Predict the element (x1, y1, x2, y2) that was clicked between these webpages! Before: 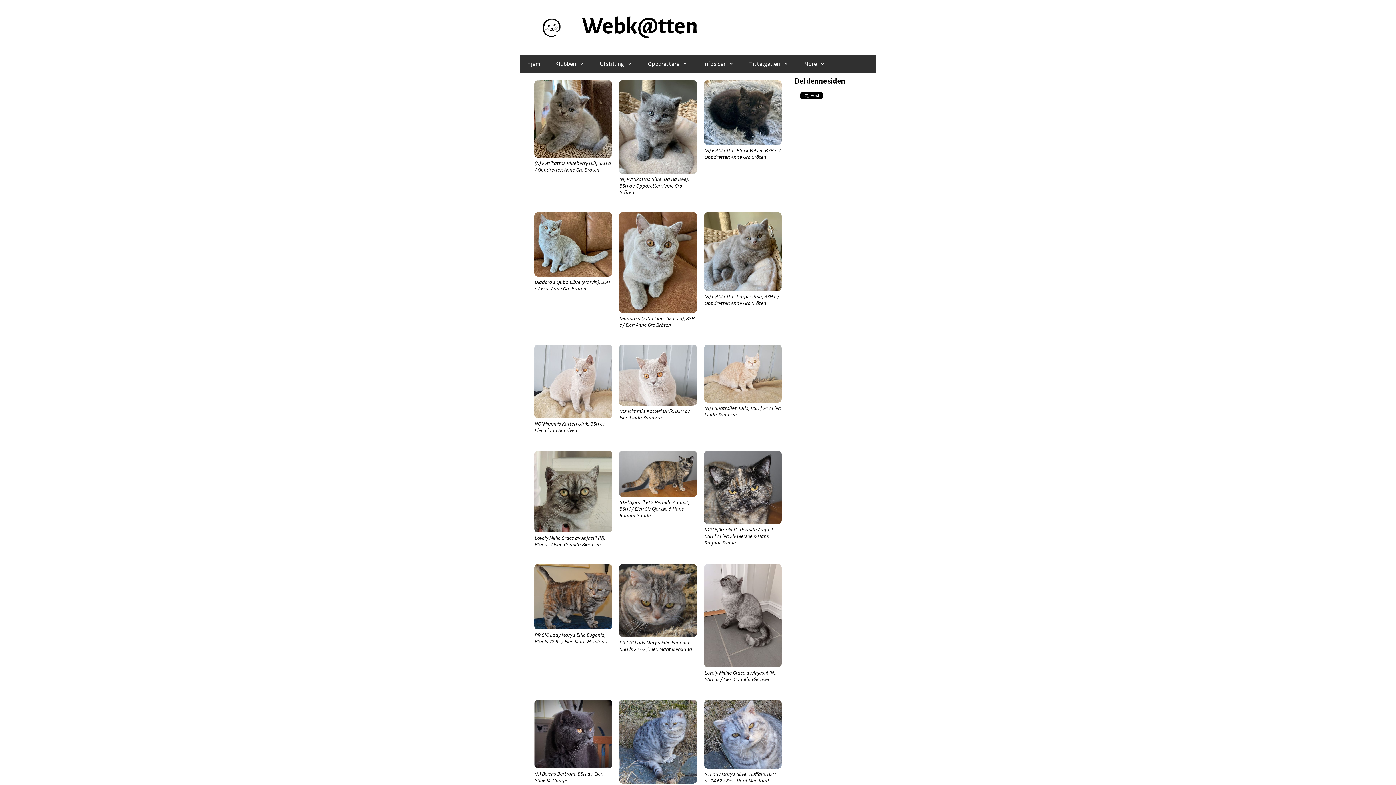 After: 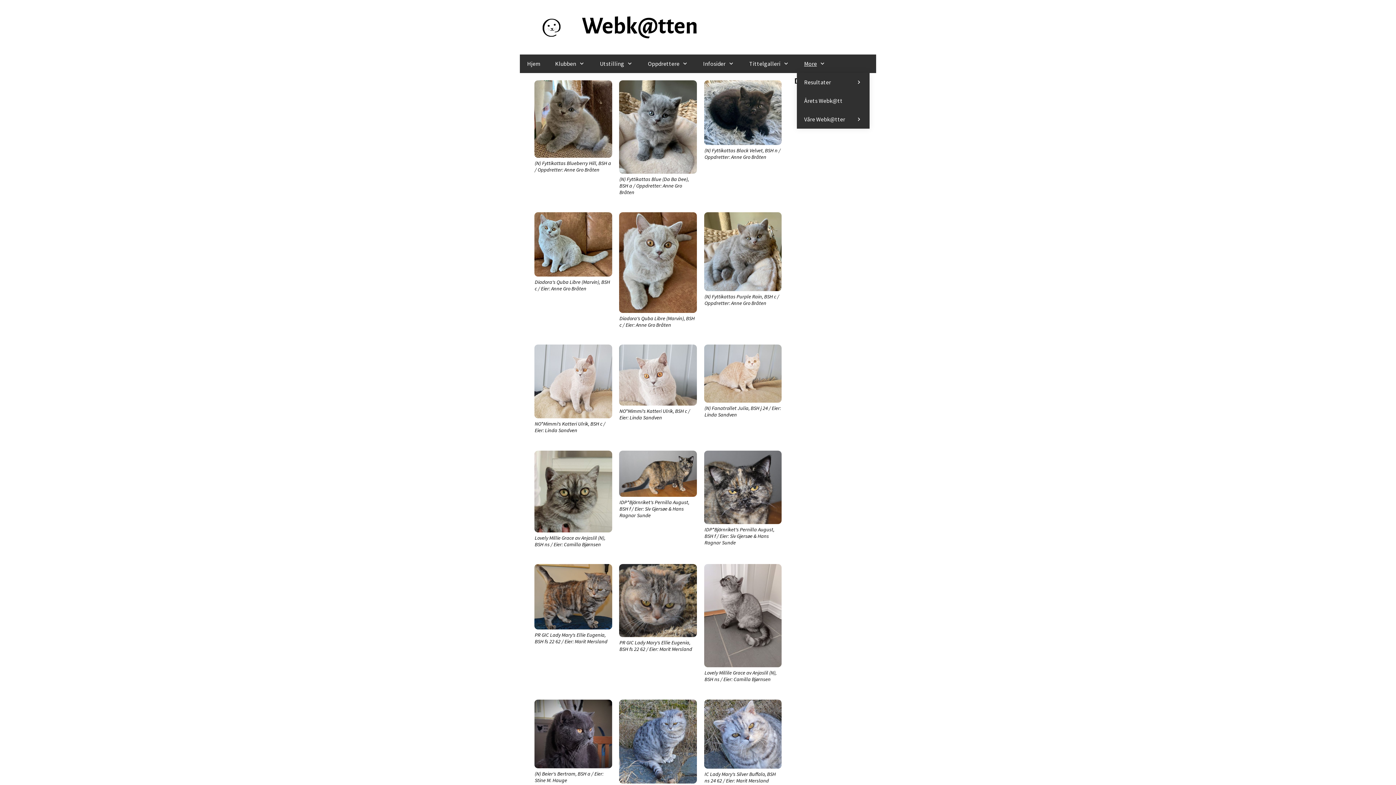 Action: bbox: (797, 54, 833, 73) label: More